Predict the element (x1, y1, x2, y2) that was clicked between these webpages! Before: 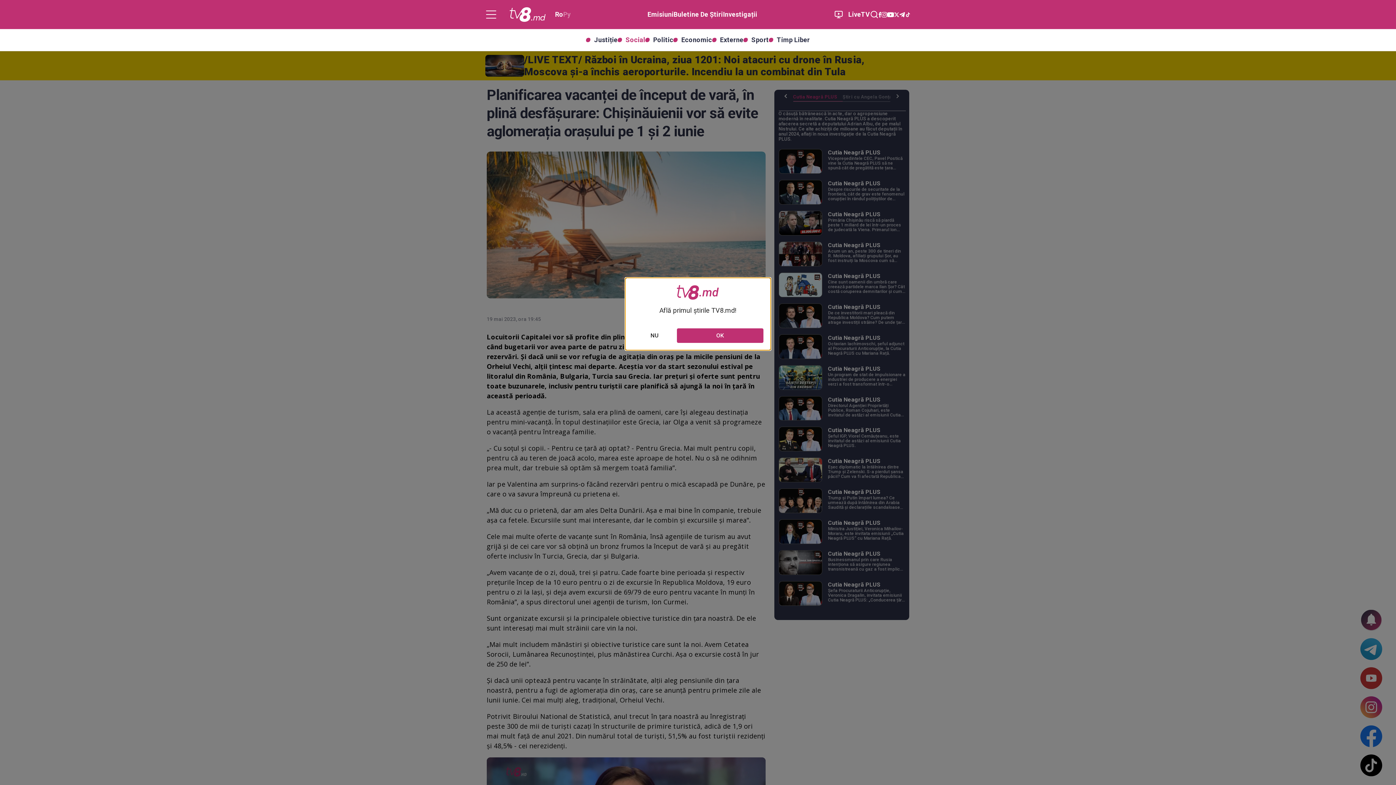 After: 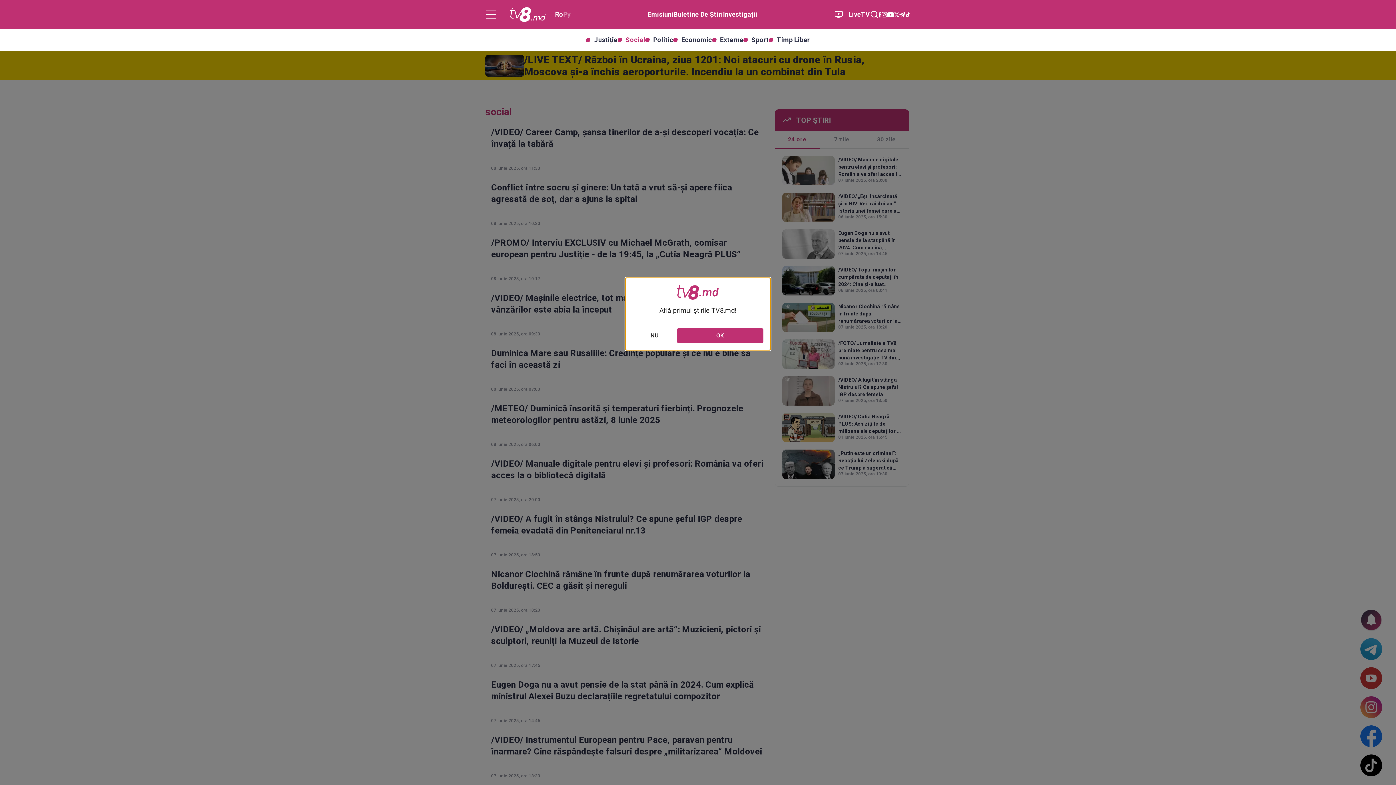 Action: label: Social bbox: (617, 37, 645, 42)